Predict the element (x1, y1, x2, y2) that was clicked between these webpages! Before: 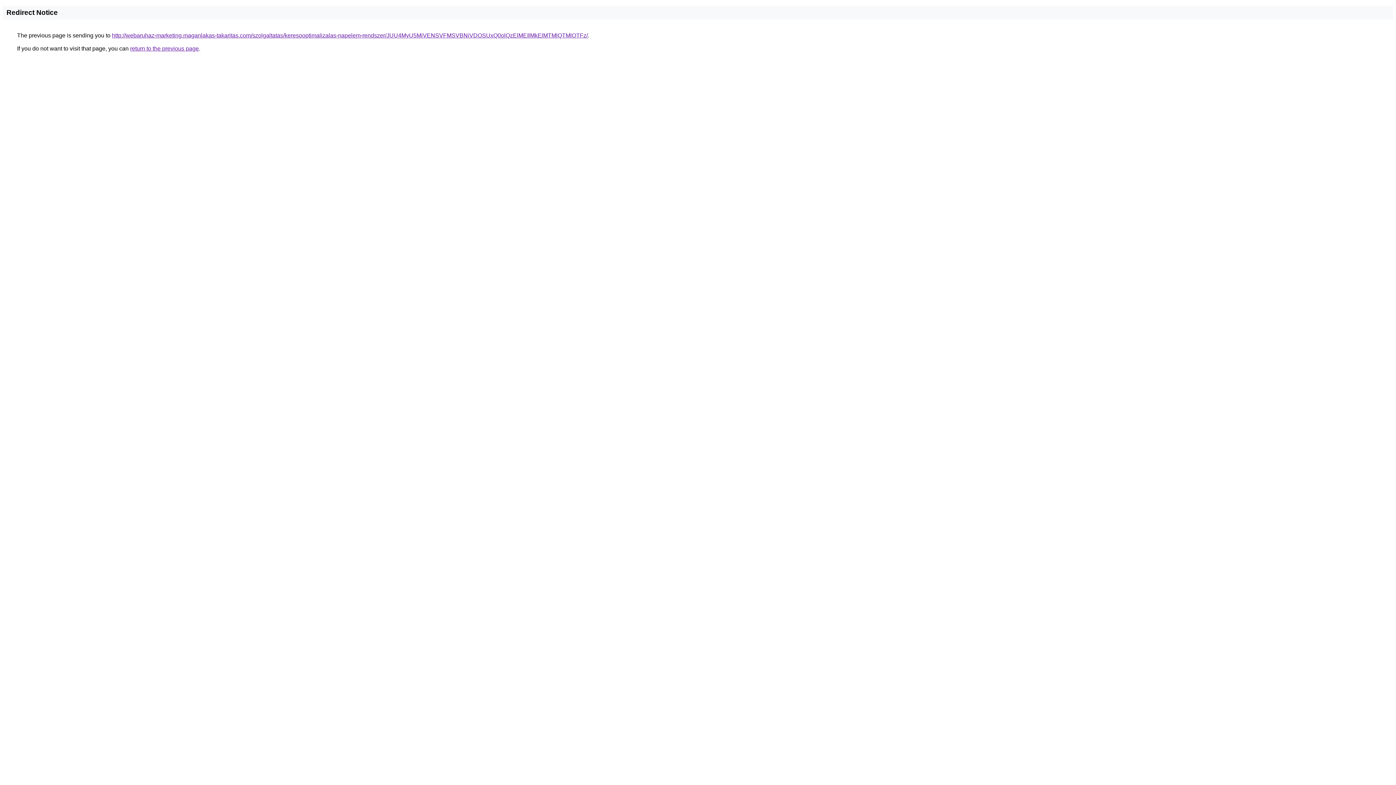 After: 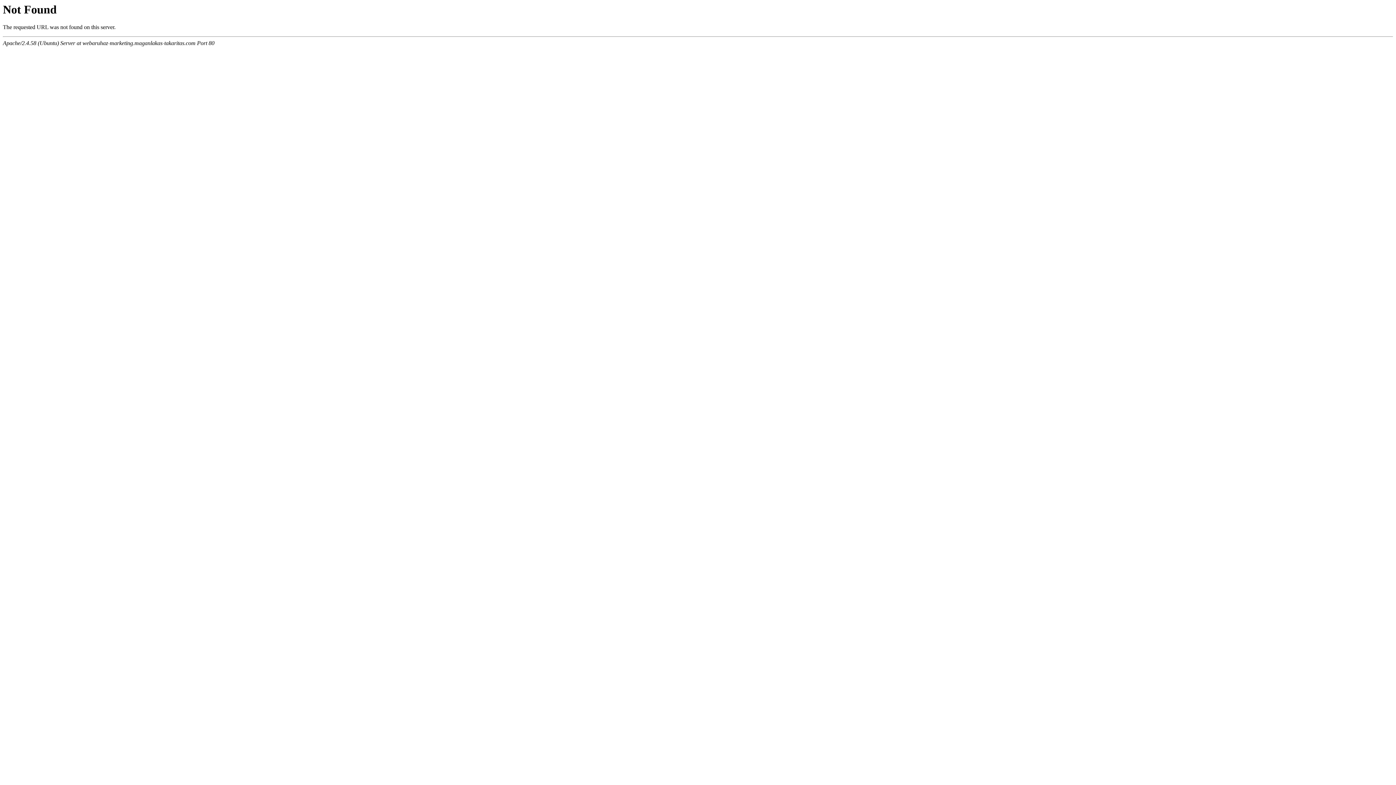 Action: label: http://webaruhaz-marketing.maganlakas-takaritas.com/szolgaltatas/keresooptimalizalas-napelem-rendszer/JUU4MyU5MiVENSVFMSVBNiVDOSUxQ0olQzElMEIlMkElMTMlQTMlOTFz/ bbox: (112, 32, 588, 38)